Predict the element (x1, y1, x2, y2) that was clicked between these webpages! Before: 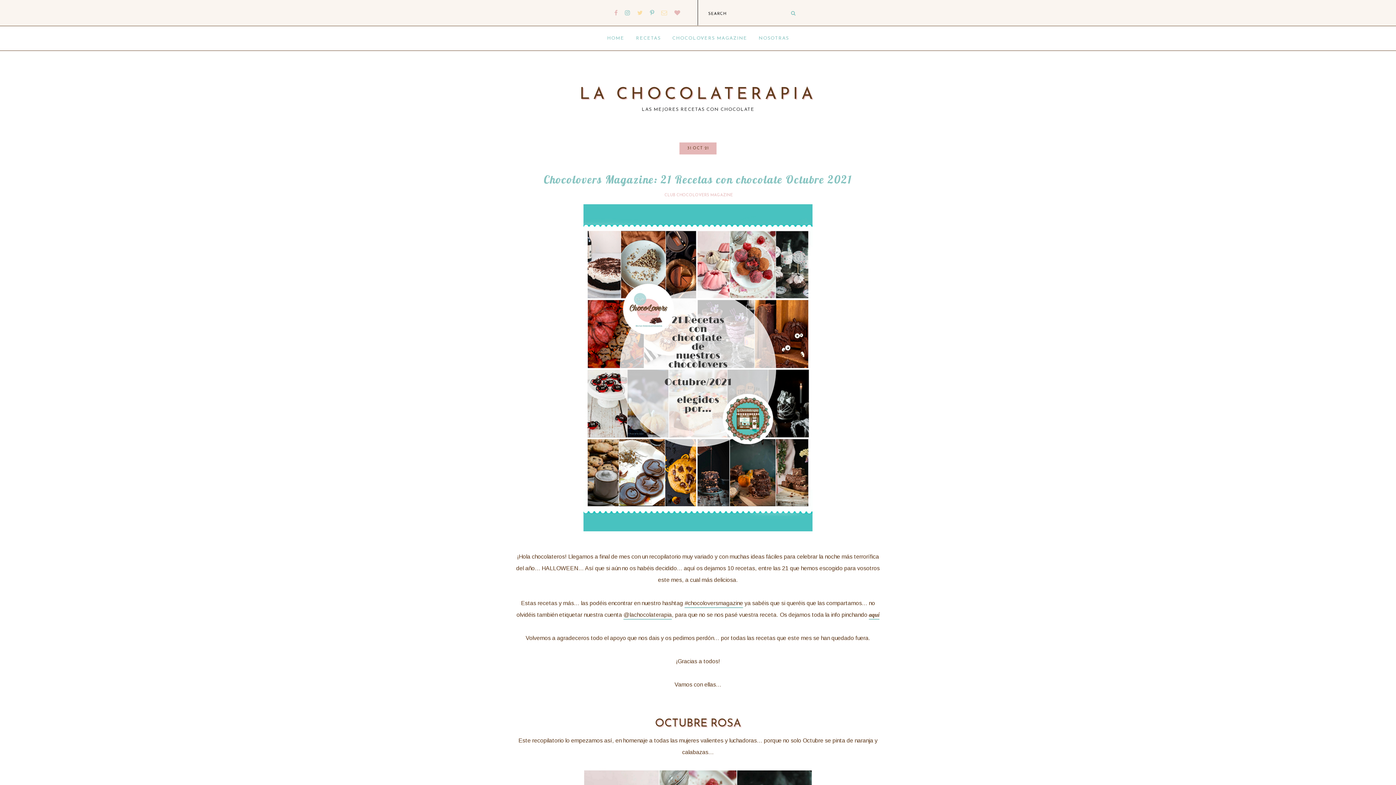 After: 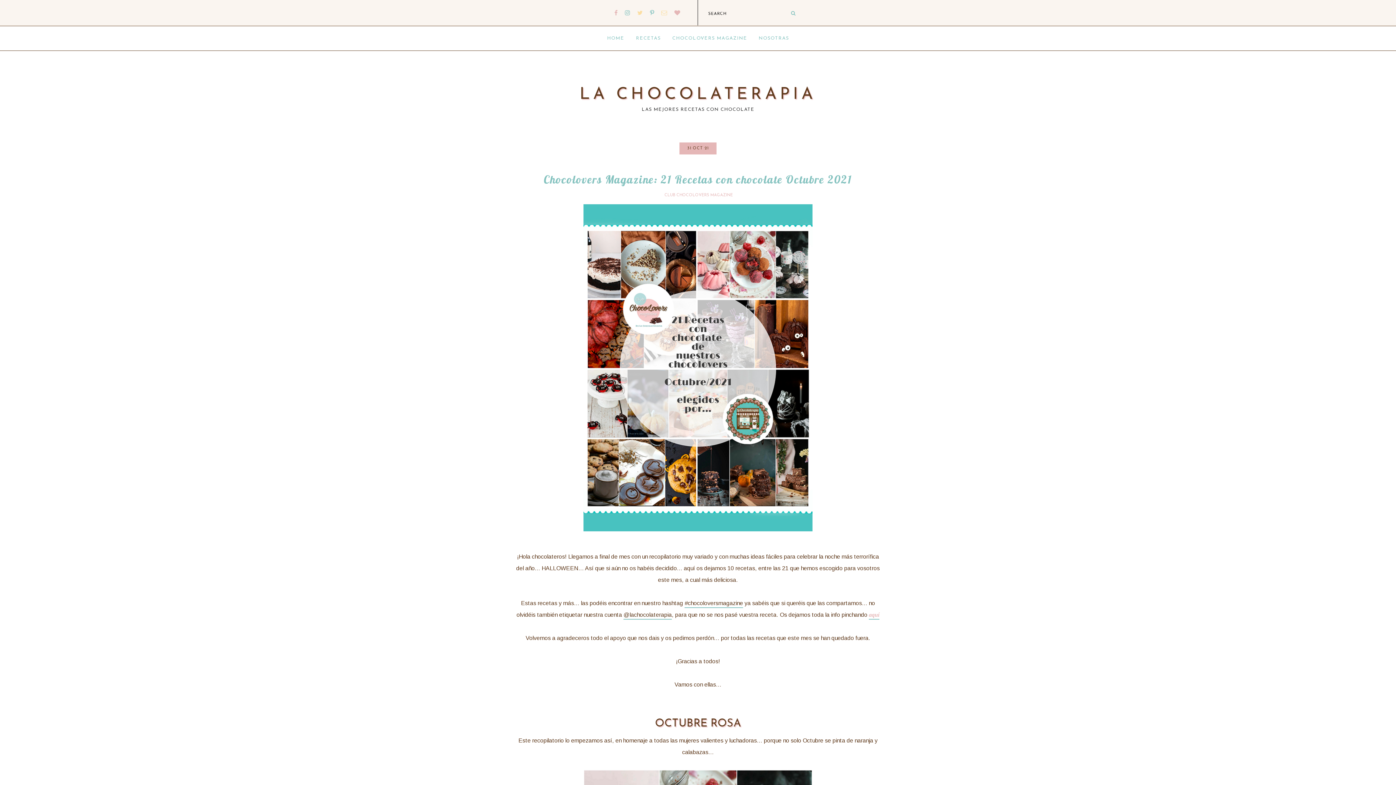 Action: label: aquí bbox: (869, 611, 879, 619)